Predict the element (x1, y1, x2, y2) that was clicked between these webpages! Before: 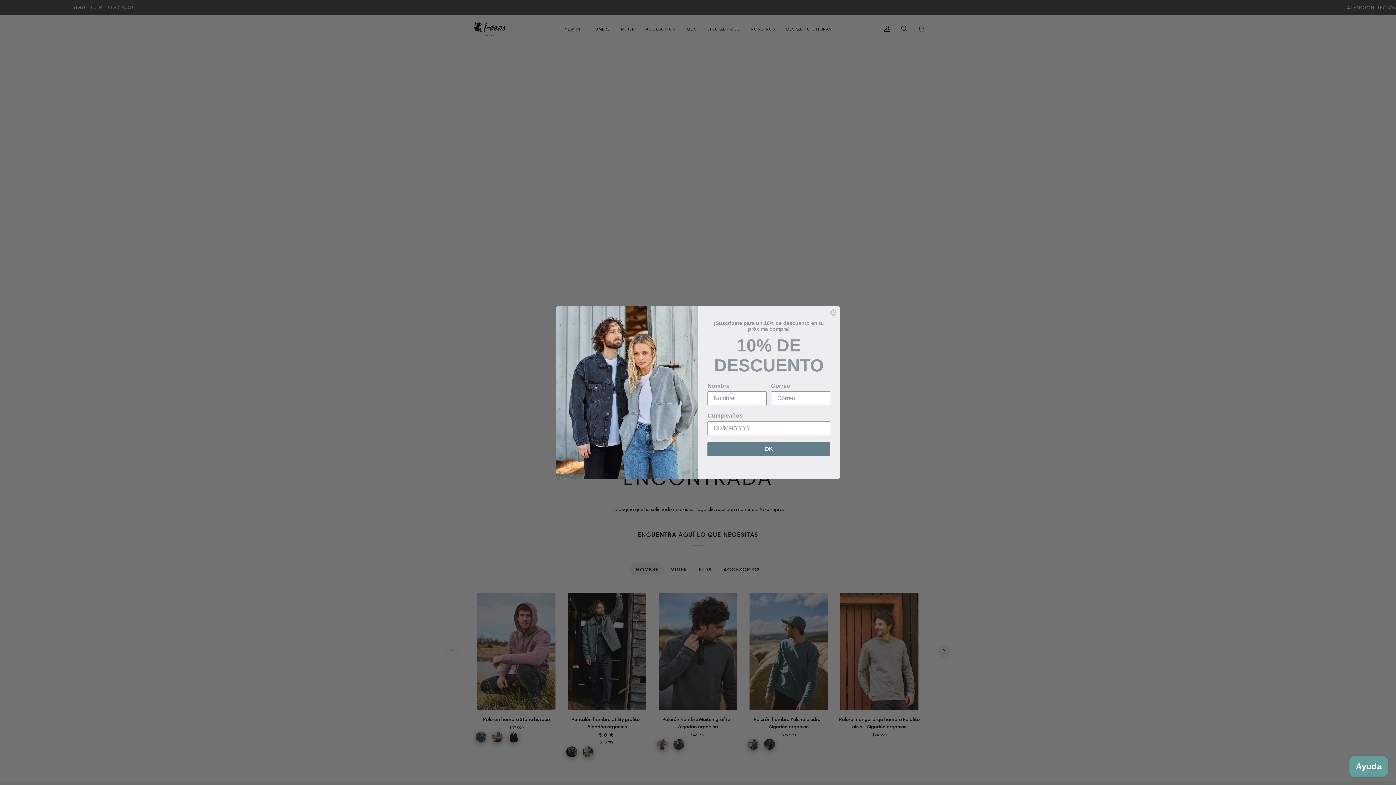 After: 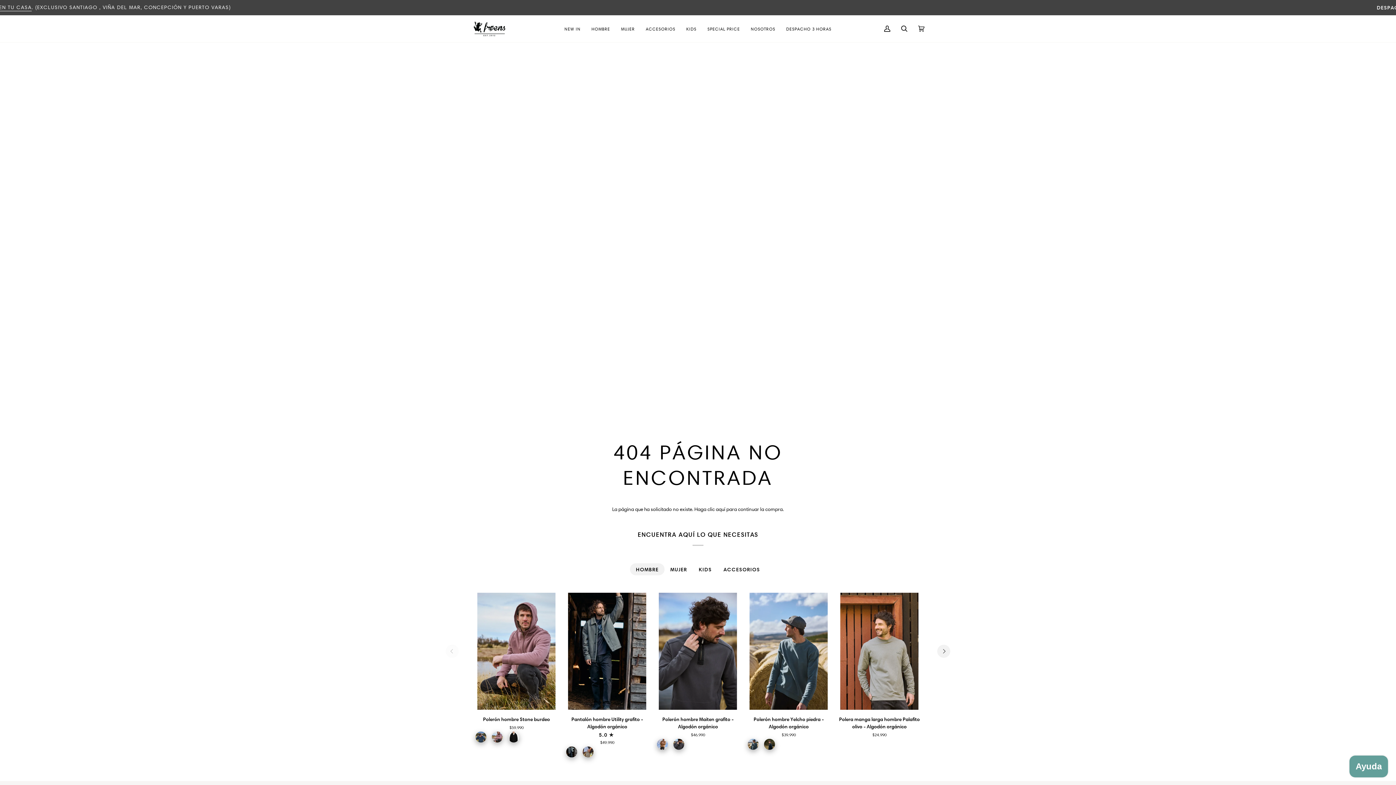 Action: bbox: (829, 308, 837, 316) label: Close dialog